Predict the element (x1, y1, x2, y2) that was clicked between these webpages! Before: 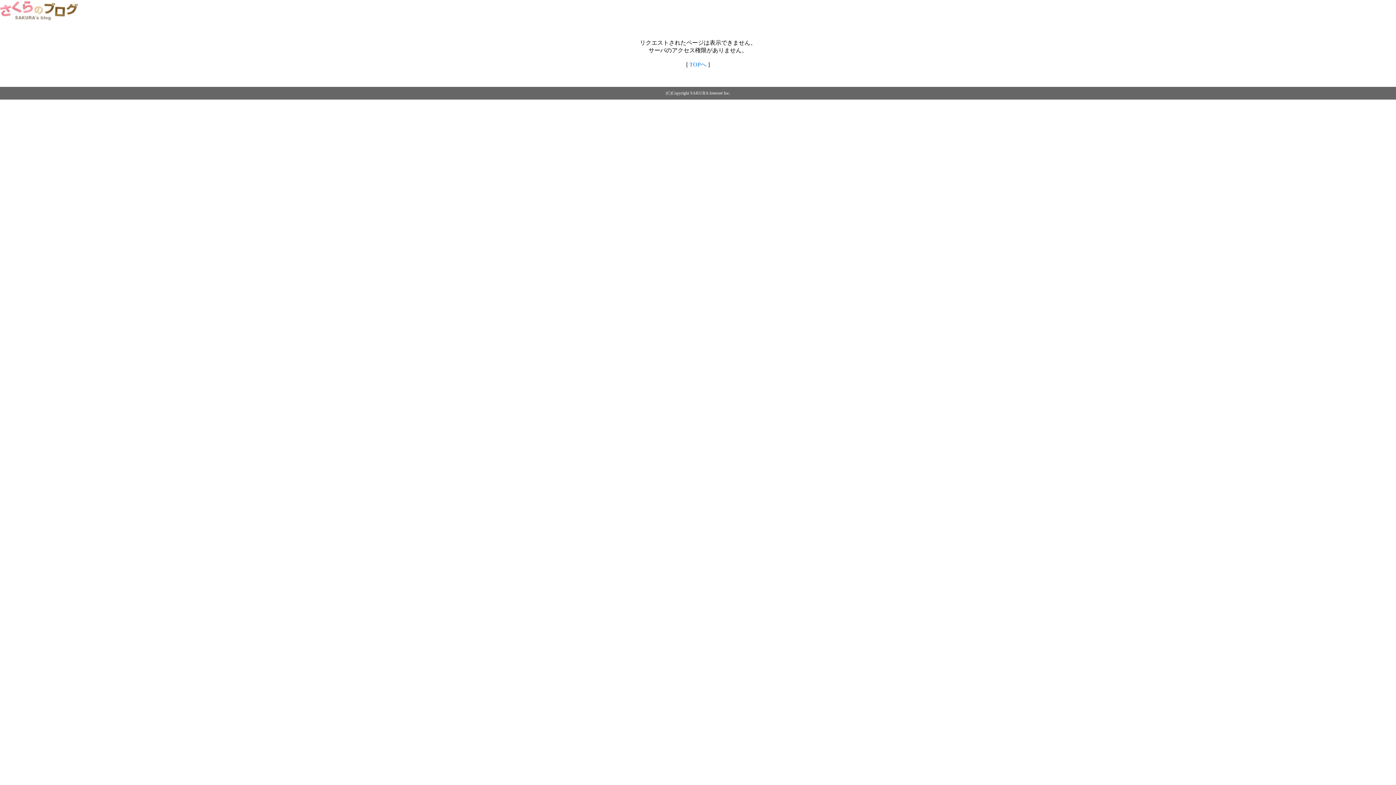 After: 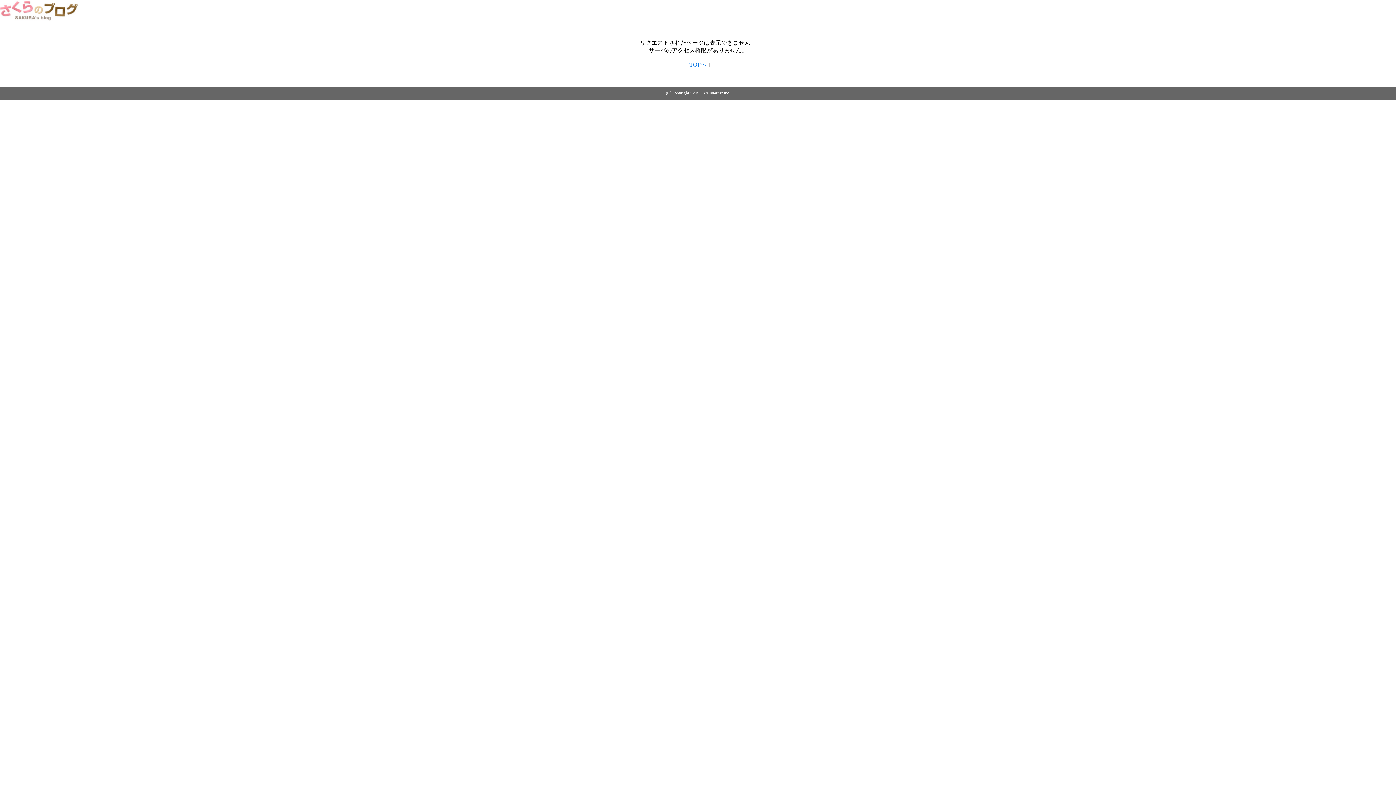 Action: bbox: (0, 14, 79, 20)